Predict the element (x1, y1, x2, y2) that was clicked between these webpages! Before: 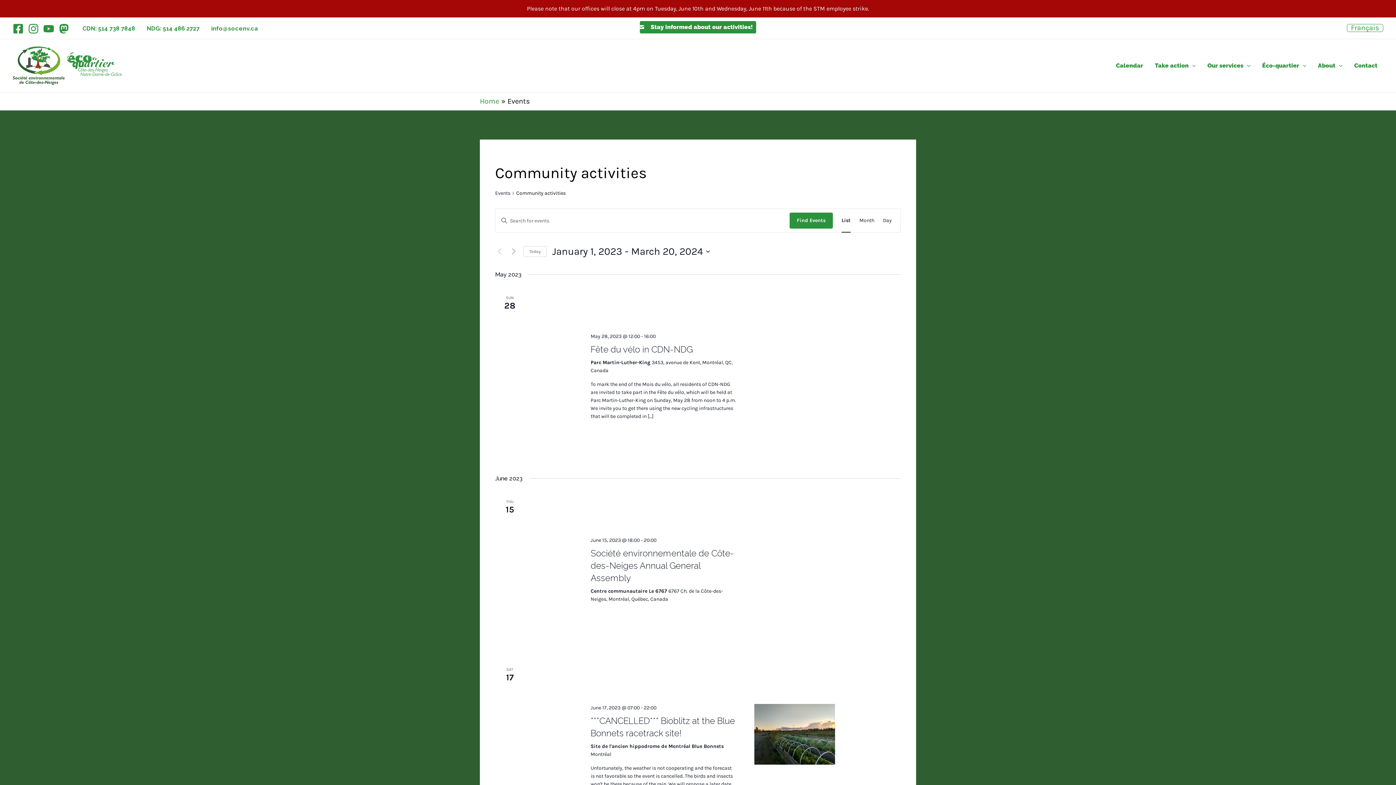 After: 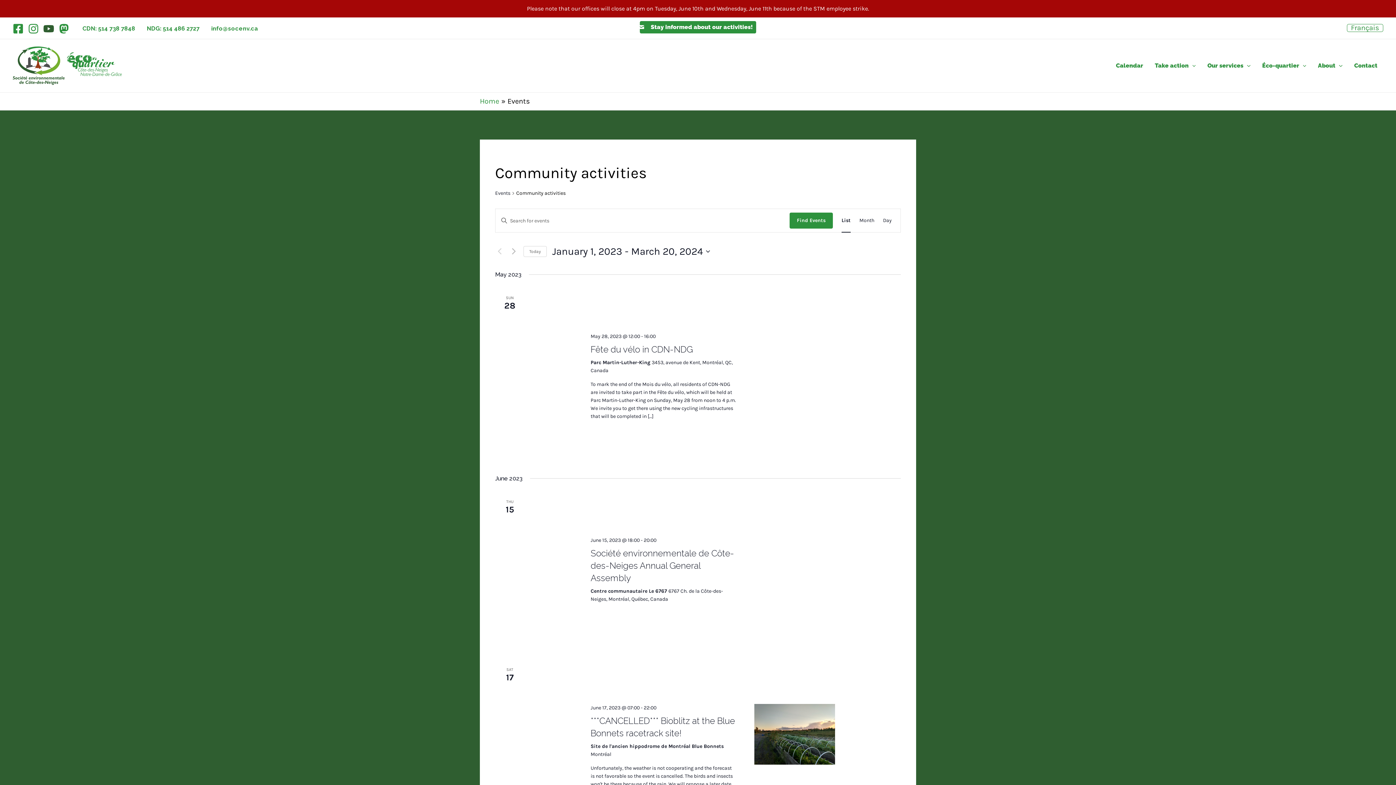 Action: label: YouTube bbox: (43, 23, 54, 34)